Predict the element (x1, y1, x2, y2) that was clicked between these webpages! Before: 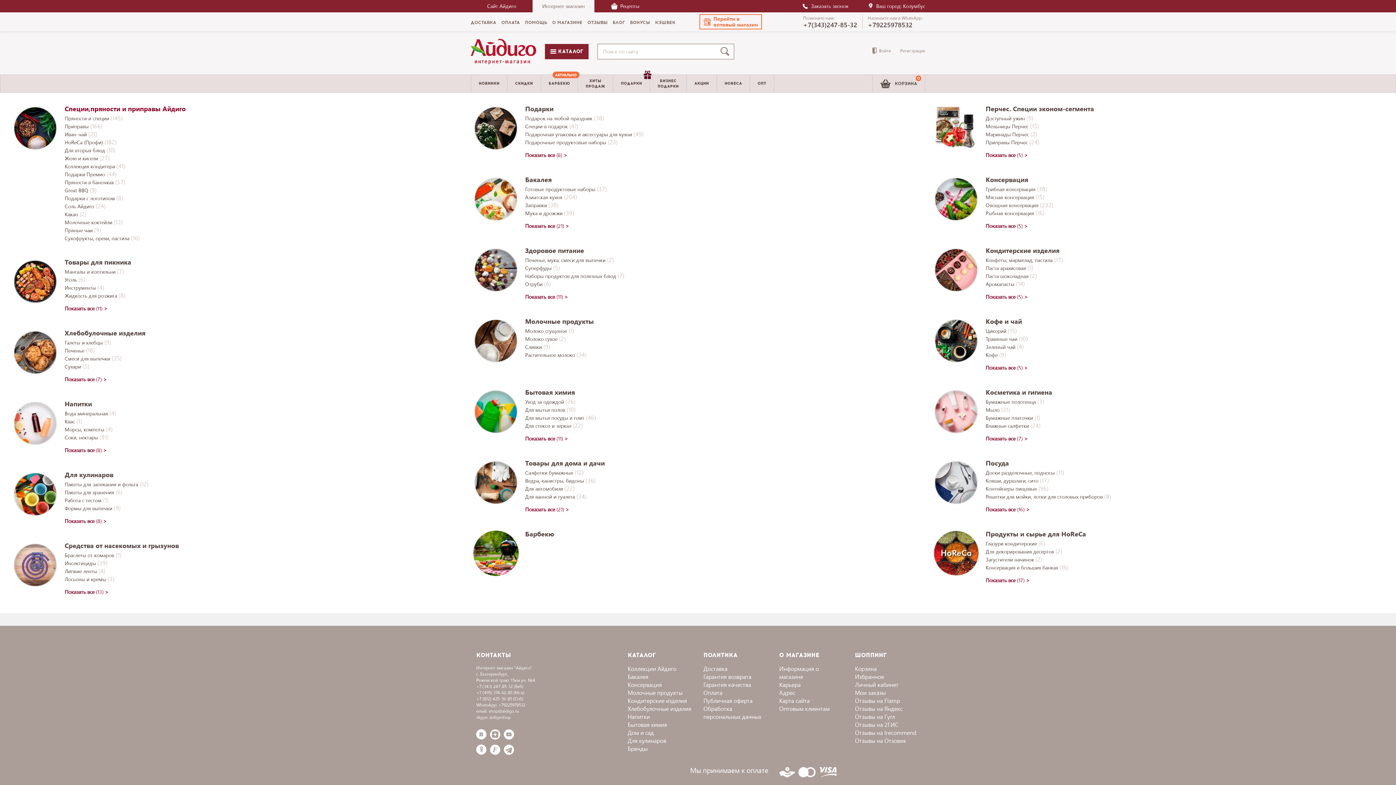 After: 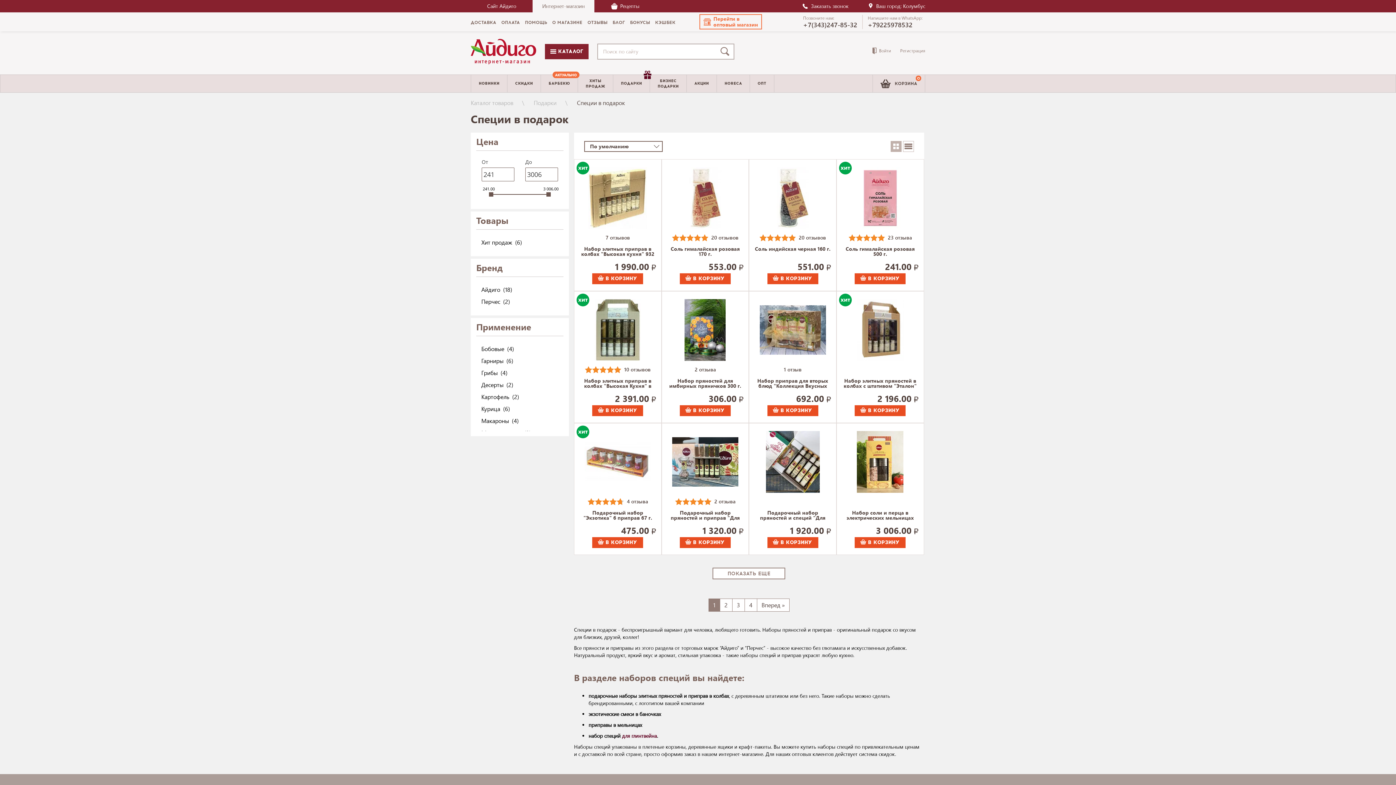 Action: bbox: (525, 122, 569, 129) label: Специи в подарок 